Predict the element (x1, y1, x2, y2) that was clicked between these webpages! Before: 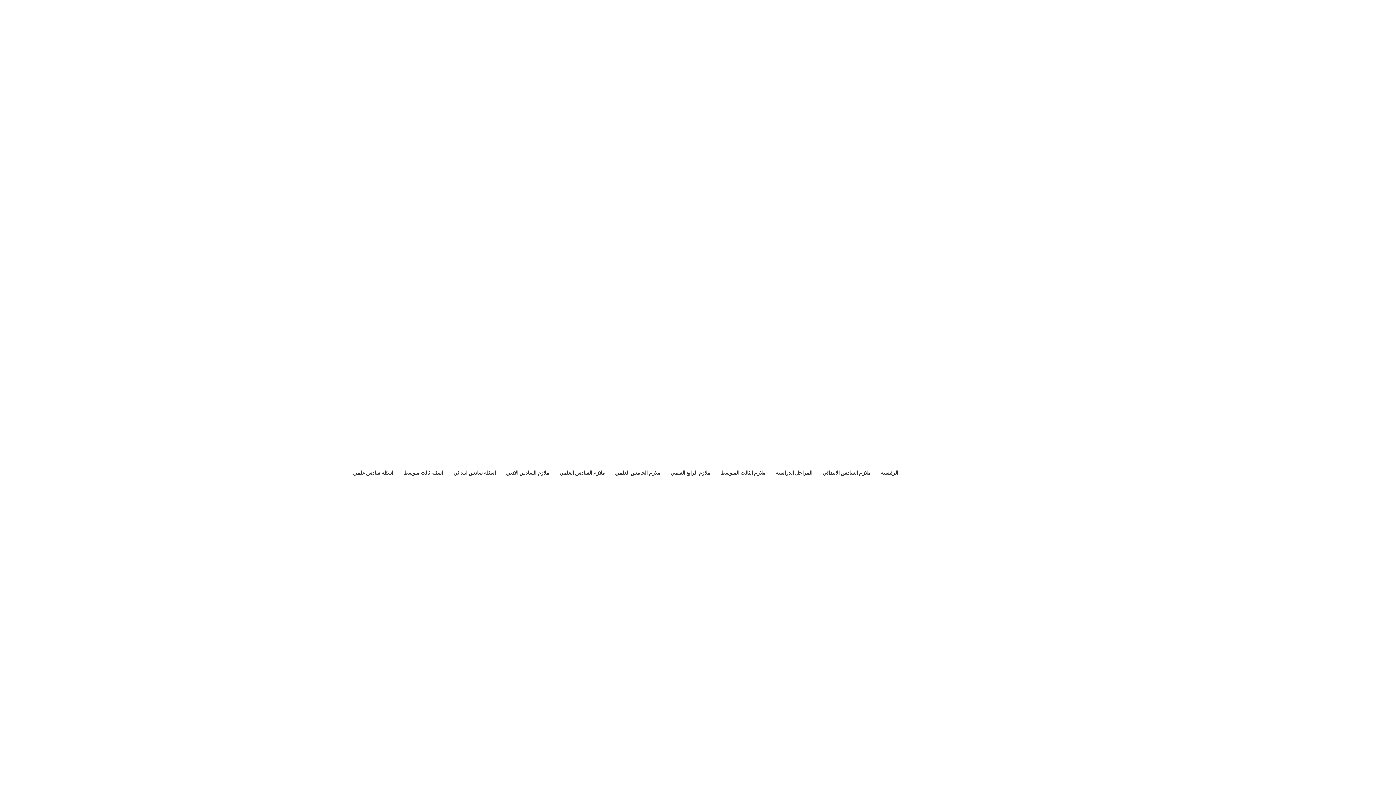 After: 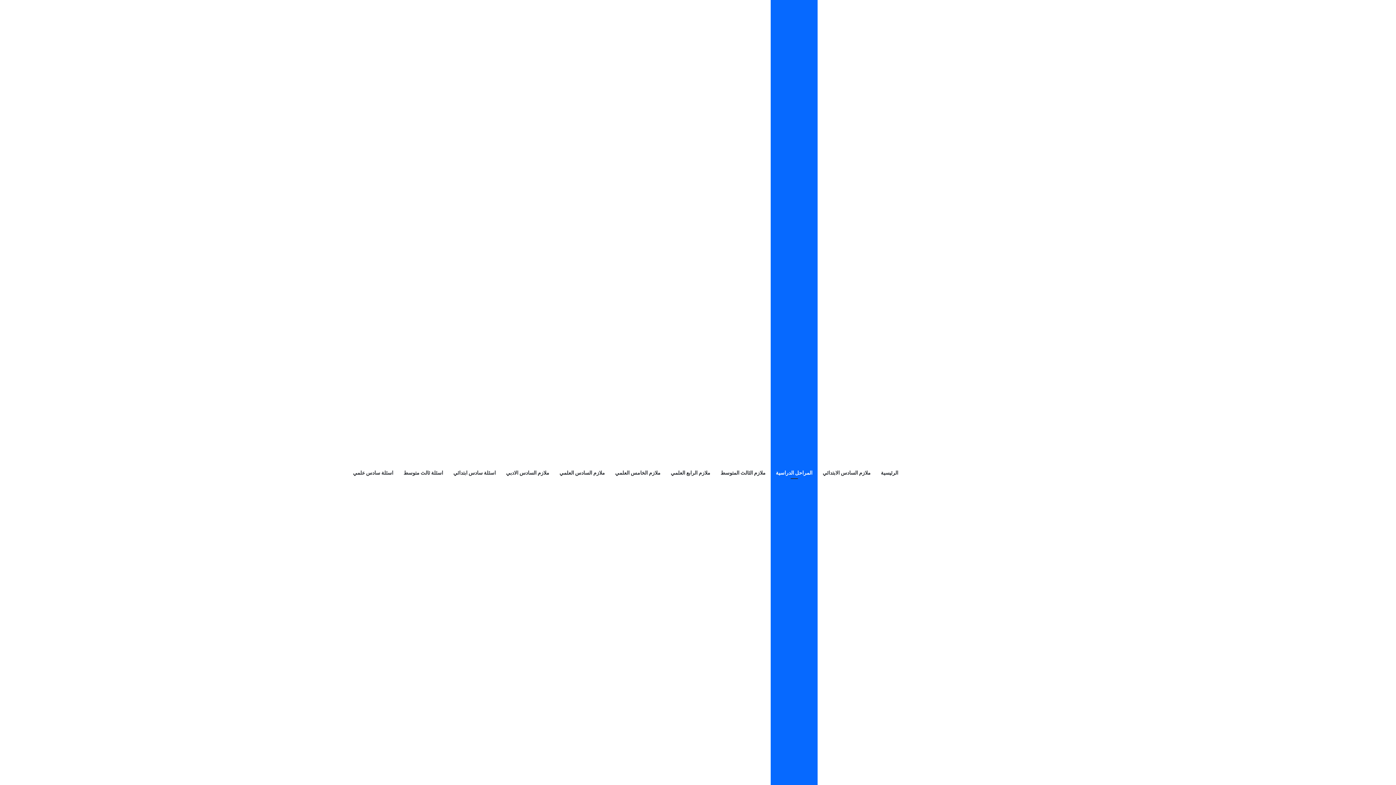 Action: bbox: (770, 0, 817, 945) label: المراحل الدراسية